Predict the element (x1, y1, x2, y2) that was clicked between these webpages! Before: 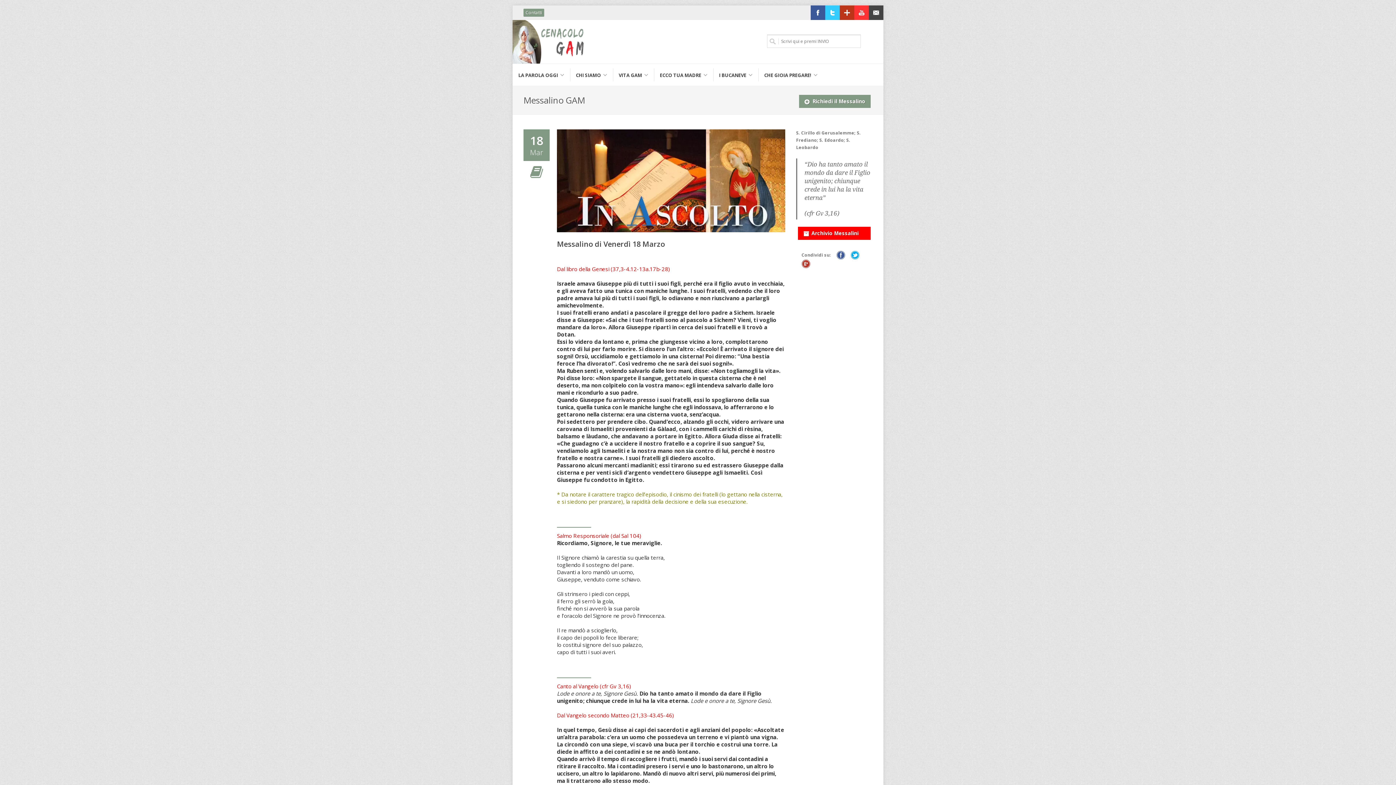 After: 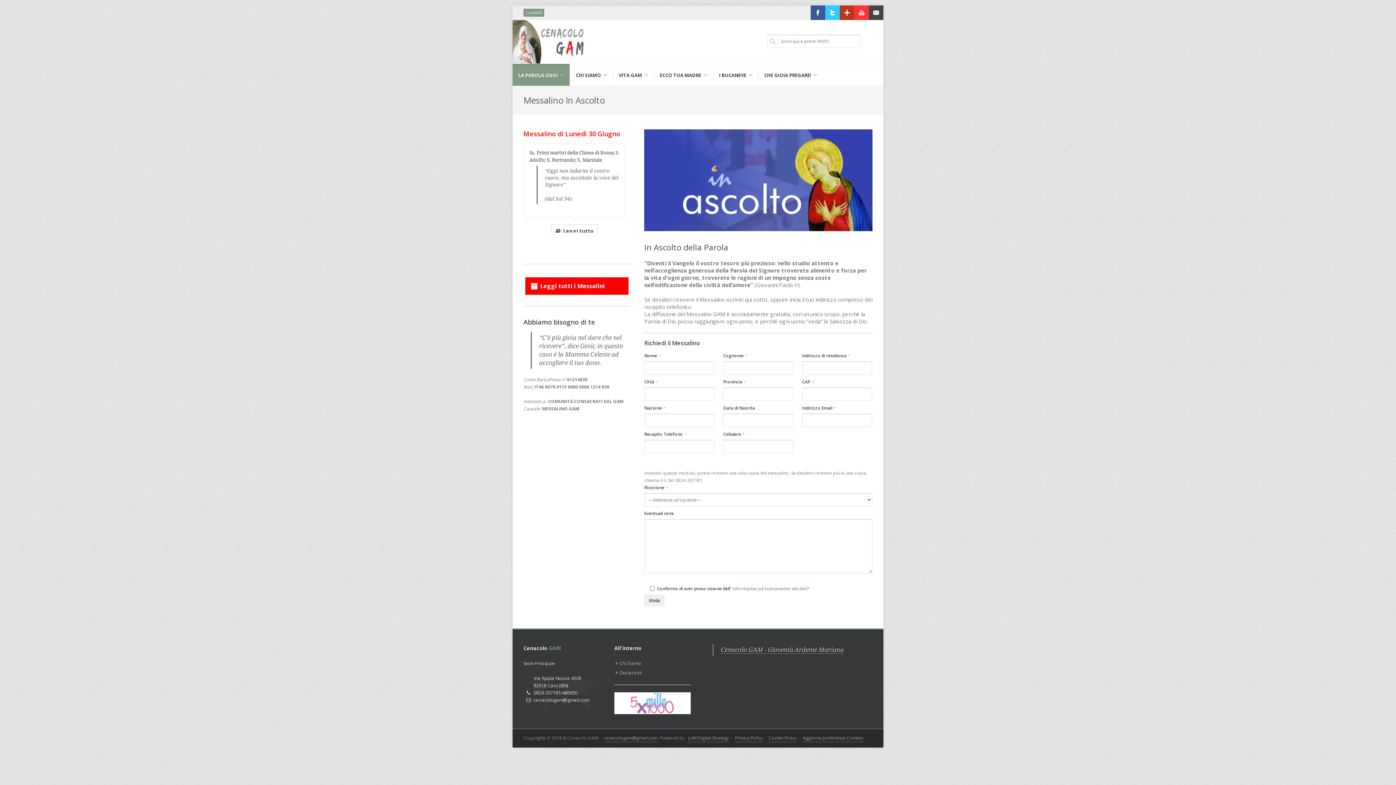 Action: label: Richiedi il Messalino bbox: (799, 94, 870, 108)